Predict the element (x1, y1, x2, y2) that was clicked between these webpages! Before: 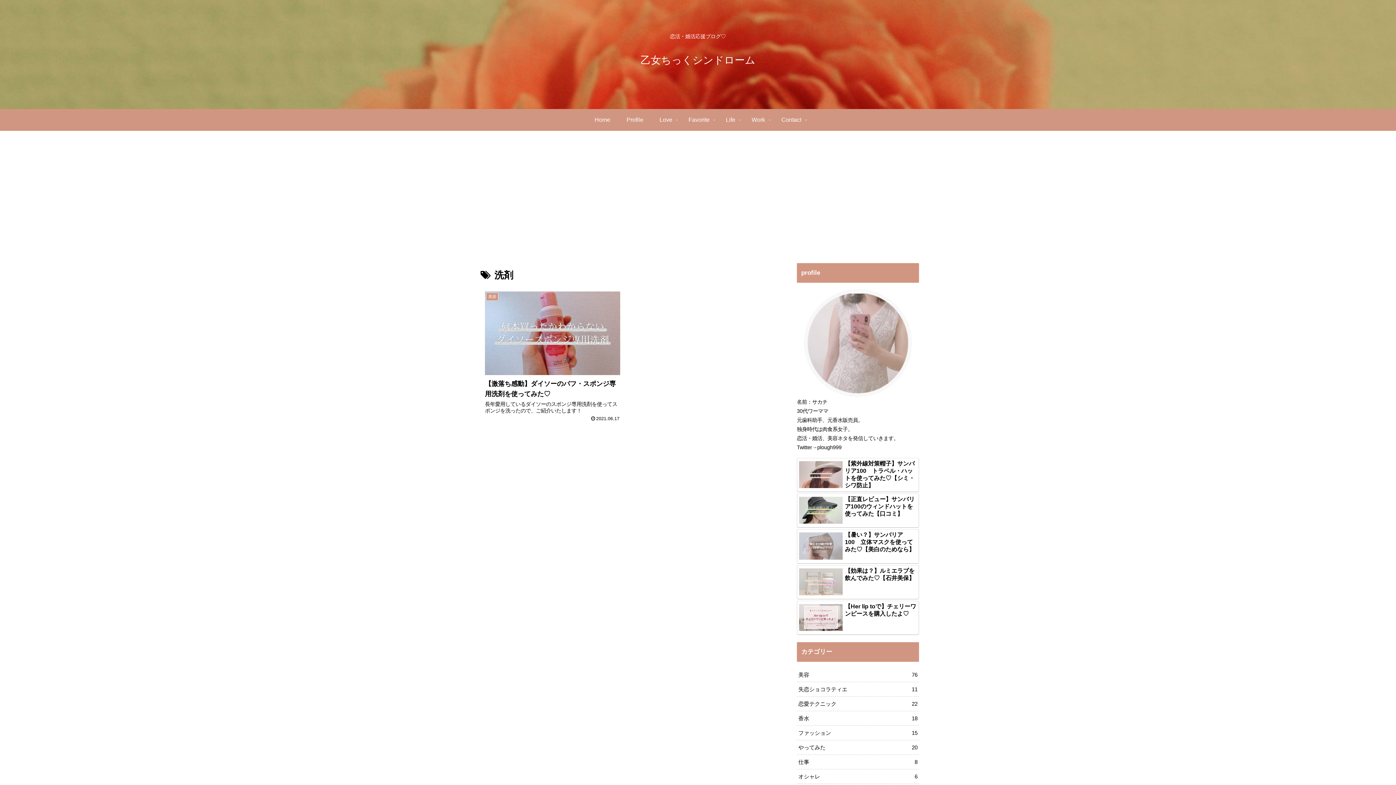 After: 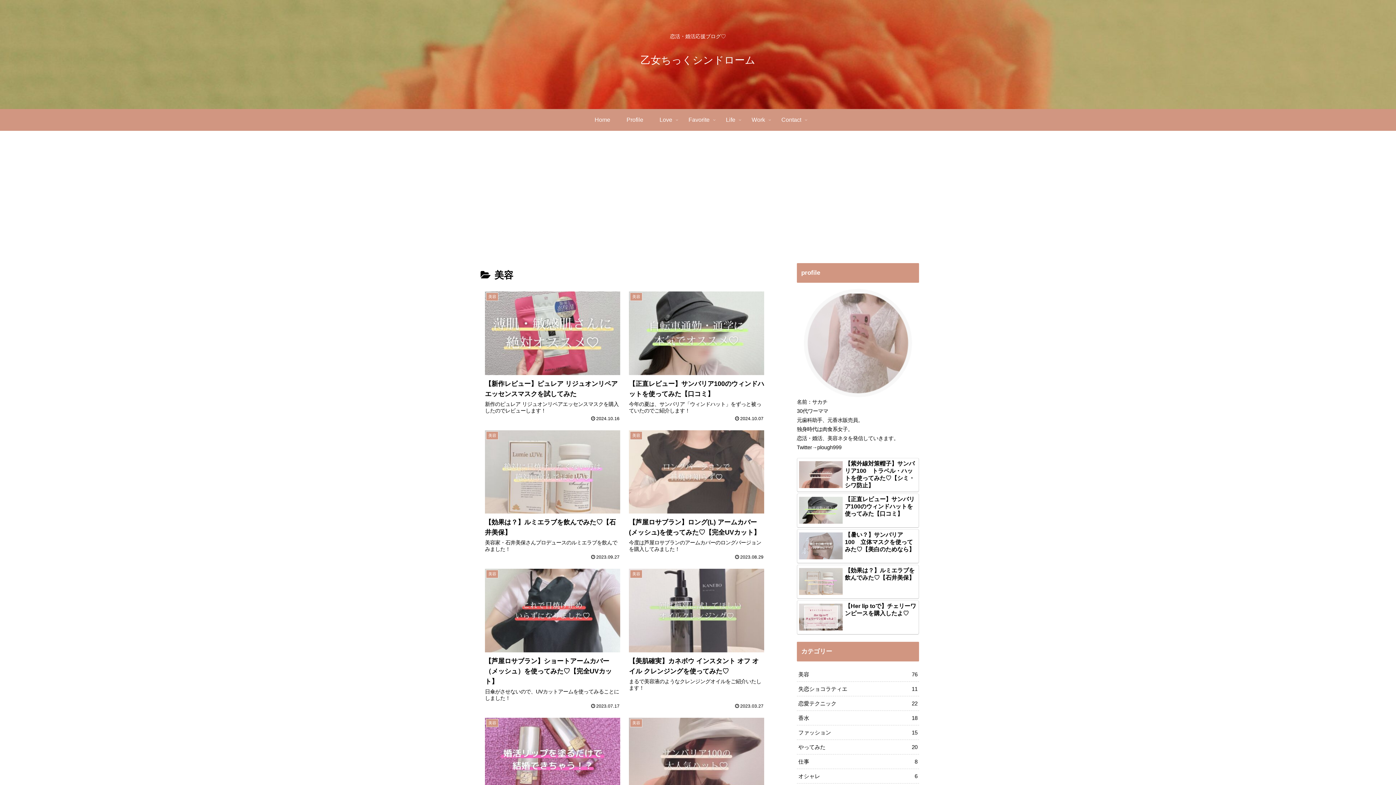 Action: label: 美容
76 bbox: (797, 668, 919, 682)